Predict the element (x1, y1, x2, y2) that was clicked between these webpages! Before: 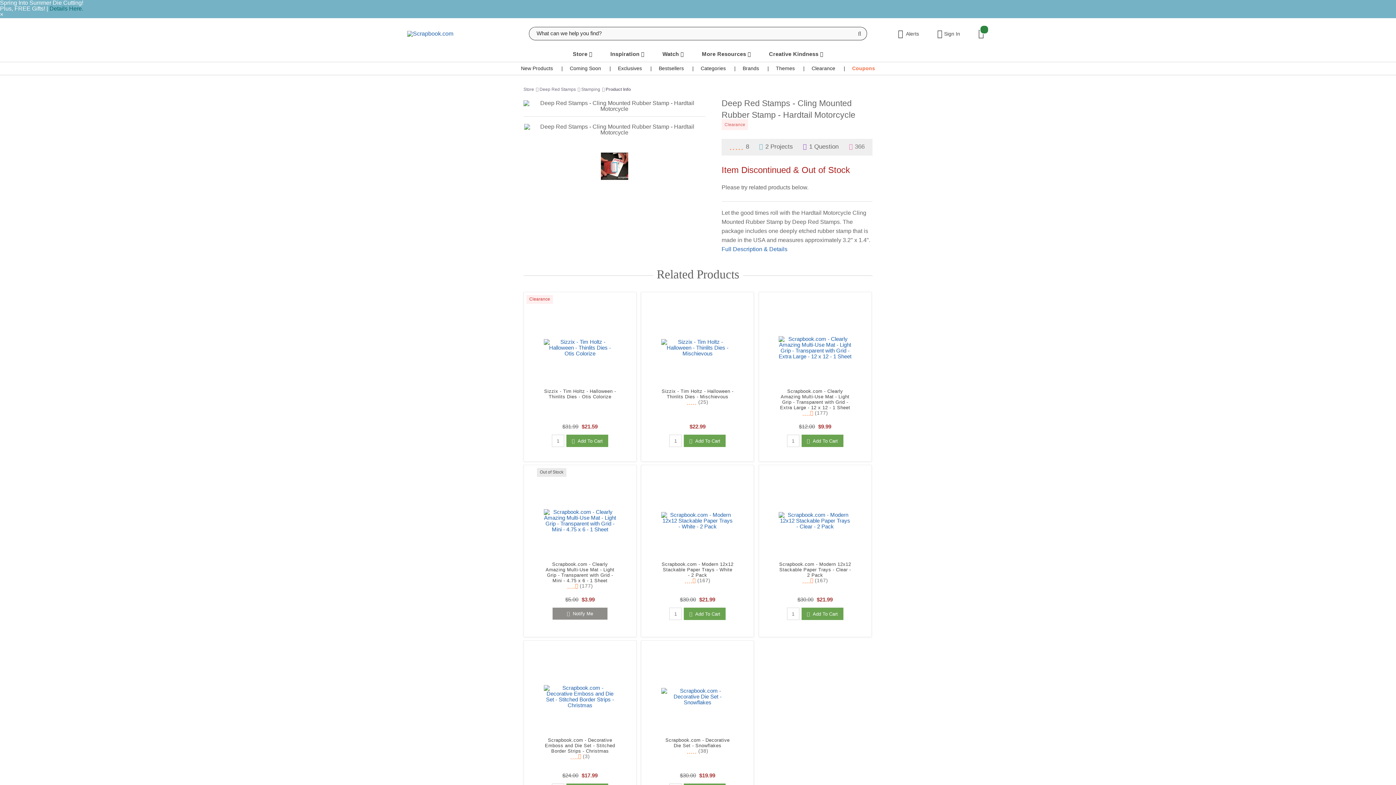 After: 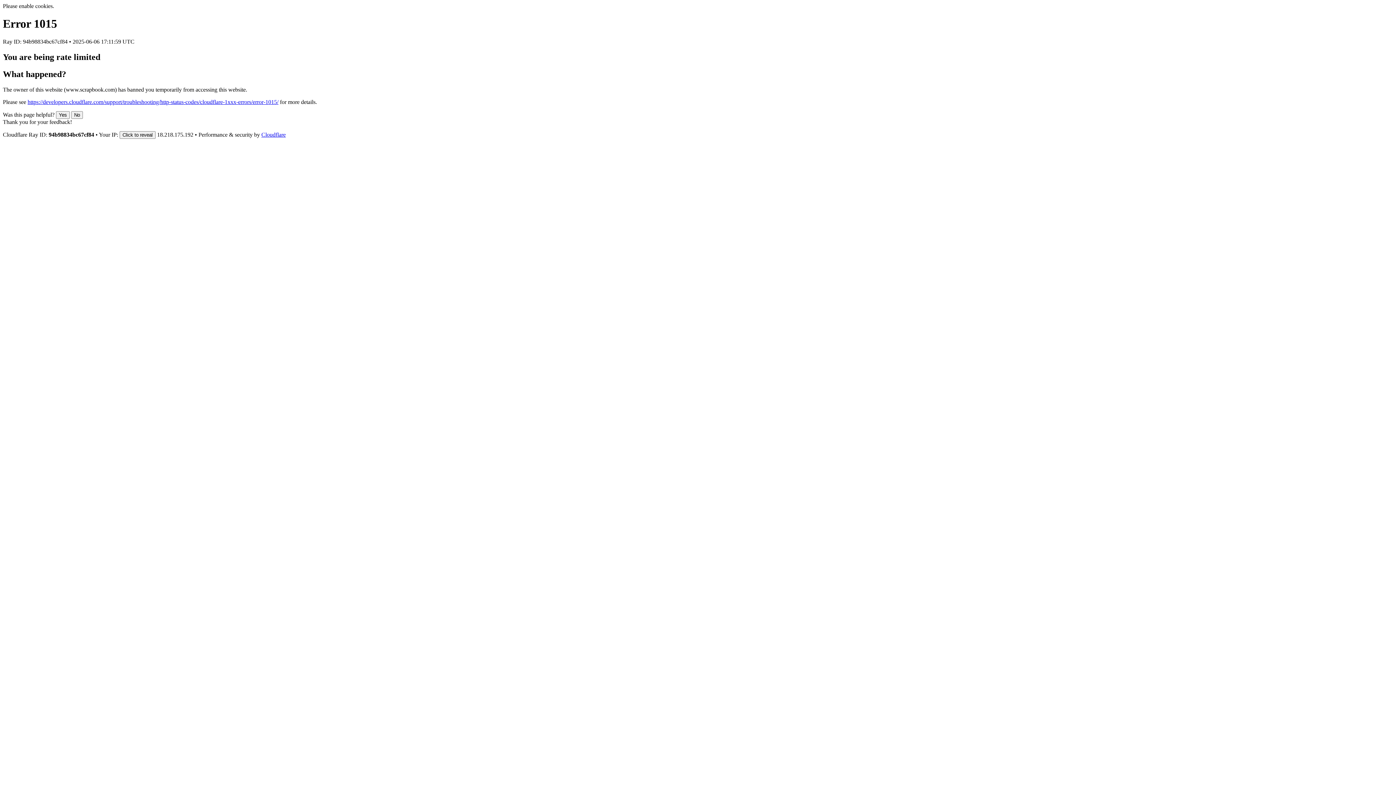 Action: bbox: (543, 344, 616, 350)